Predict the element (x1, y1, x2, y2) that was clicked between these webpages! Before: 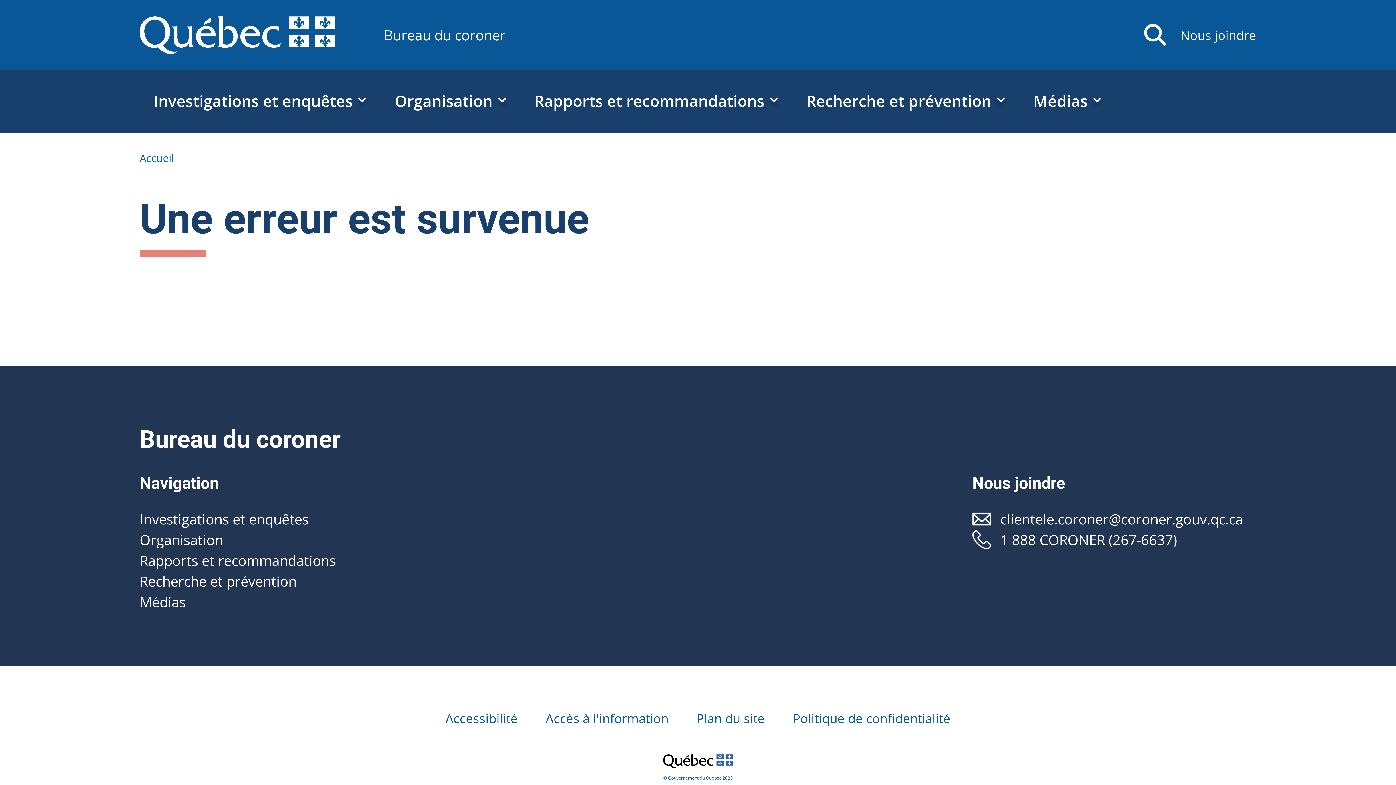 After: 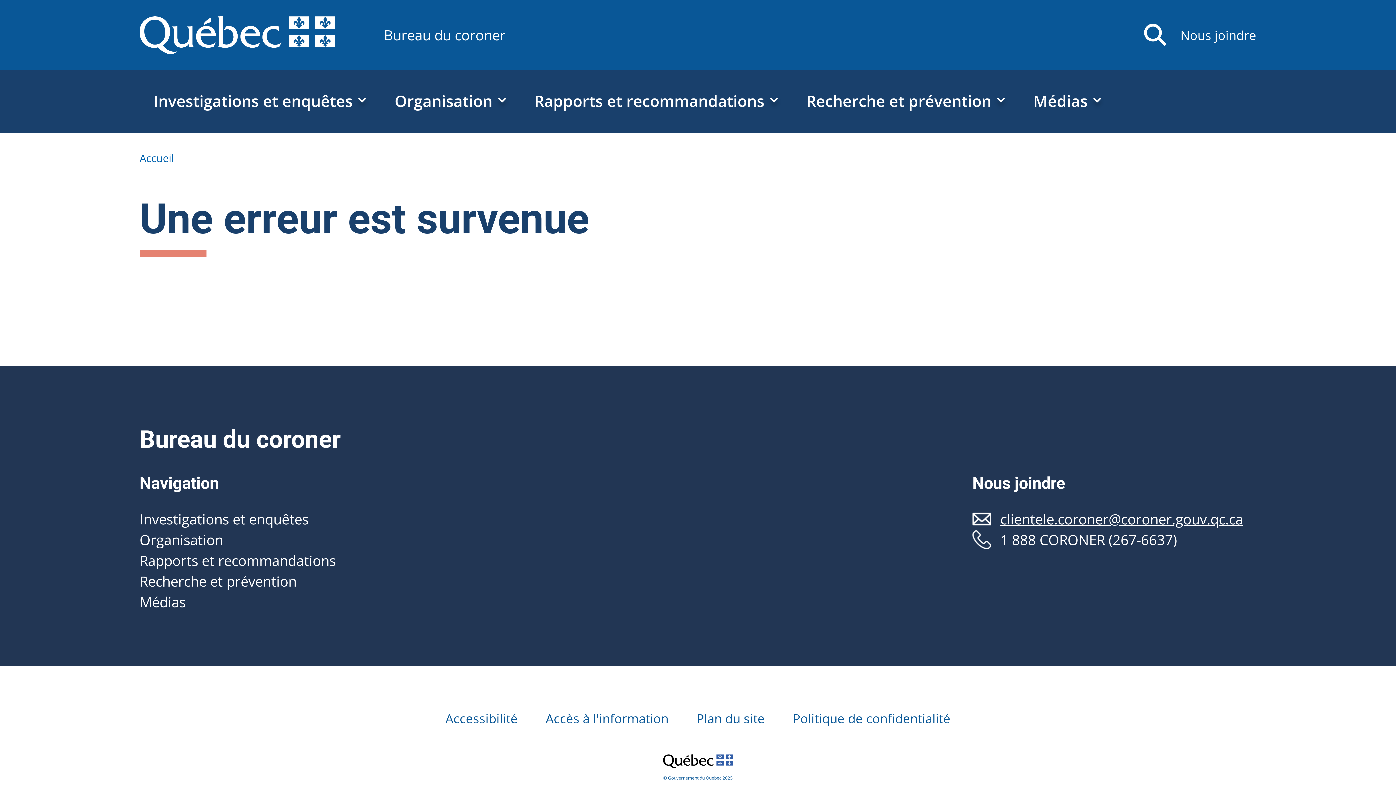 Action: bbox: (972, 509, 1243, 528) label: clientele.coroner@coroner.gouv.qc.ca